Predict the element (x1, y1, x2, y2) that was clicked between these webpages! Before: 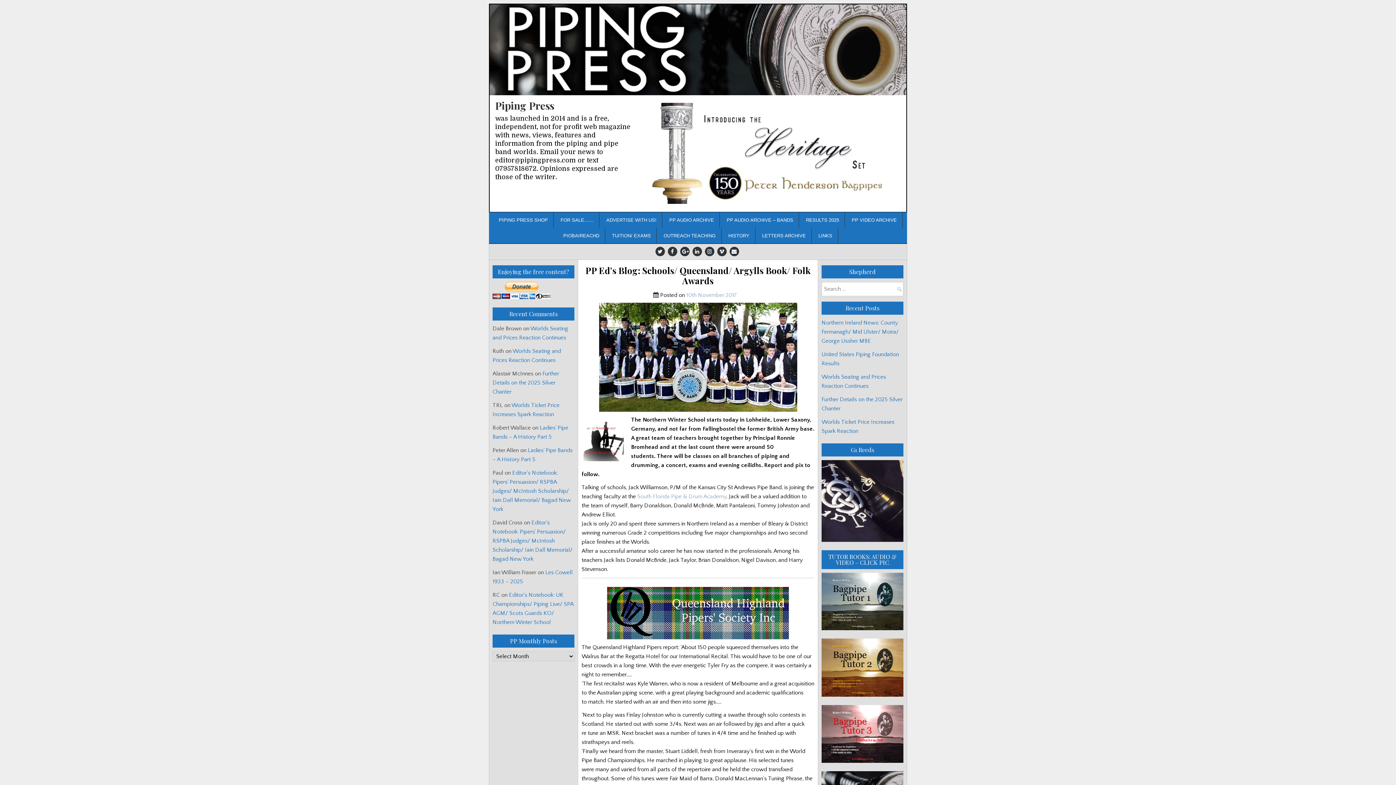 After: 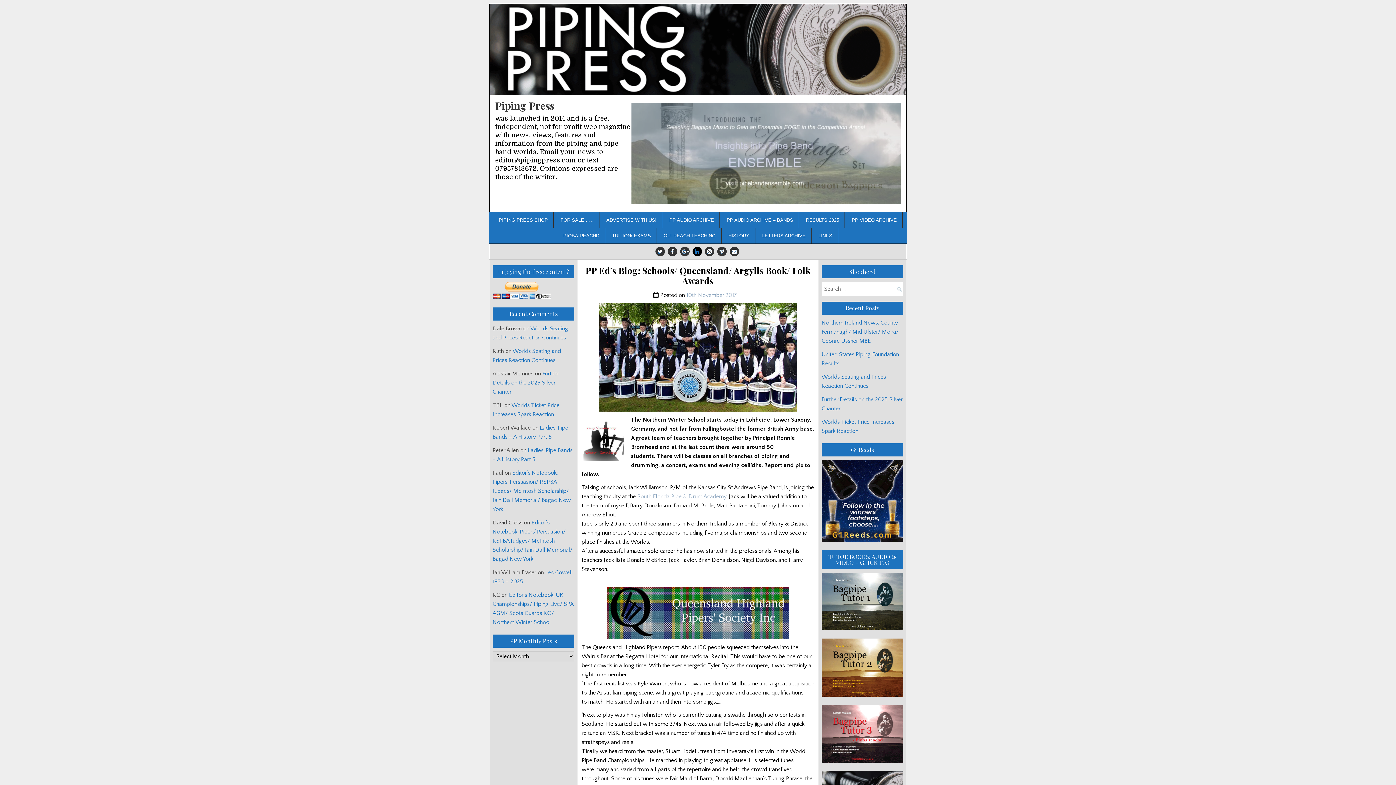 Action: bbox: (692, 246, 702, 256)